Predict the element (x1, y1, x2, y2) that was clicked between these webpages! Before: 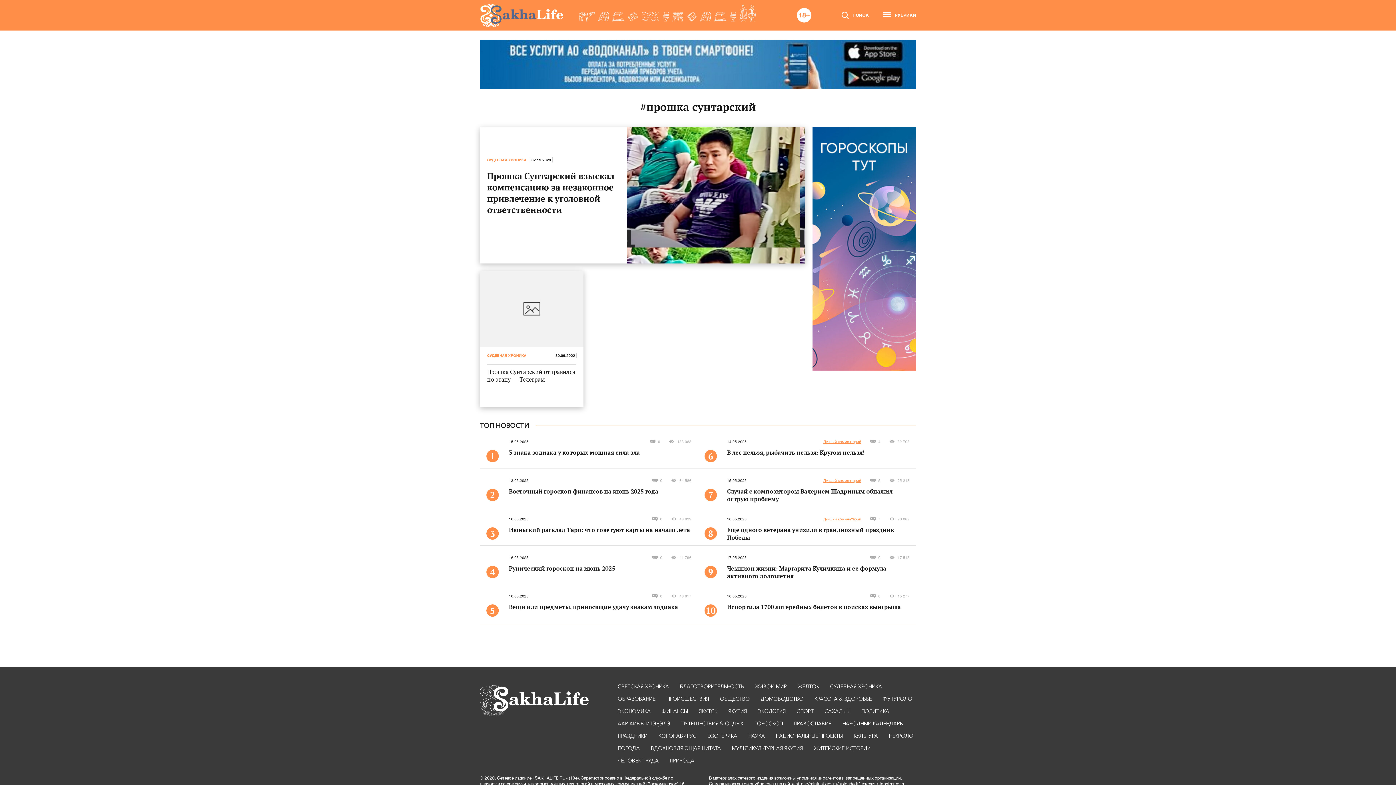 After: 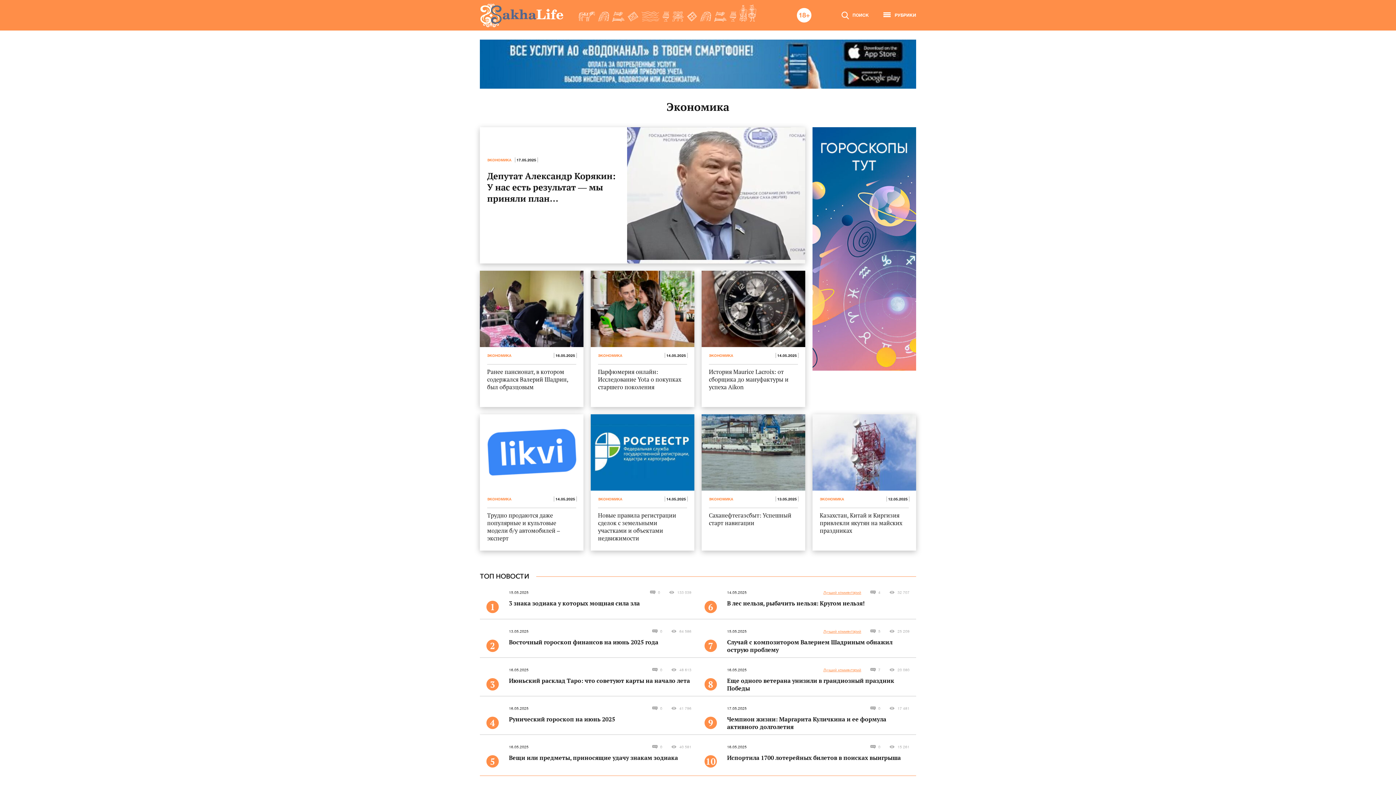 Action: bbox: (617, 708, 650, 714) label: ЭКОНОМИКА